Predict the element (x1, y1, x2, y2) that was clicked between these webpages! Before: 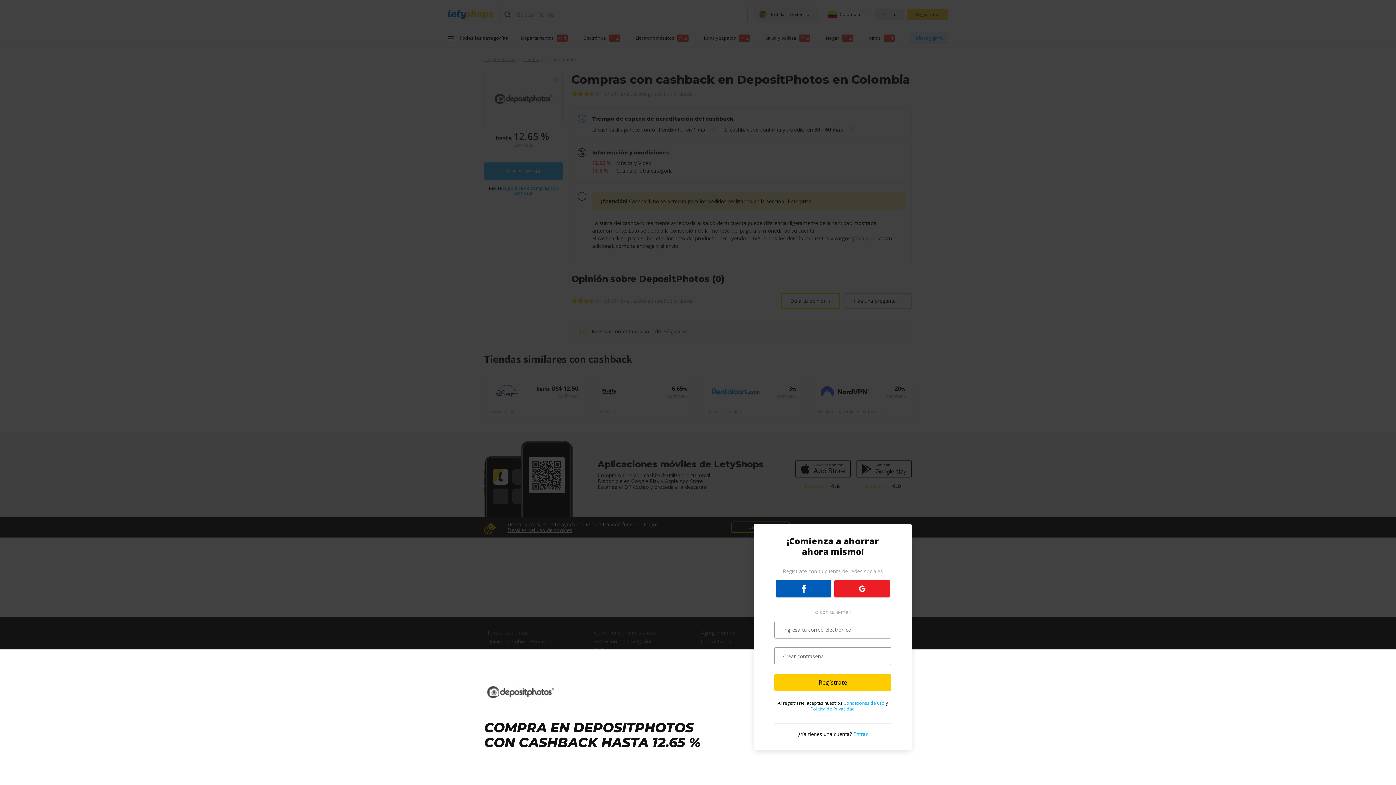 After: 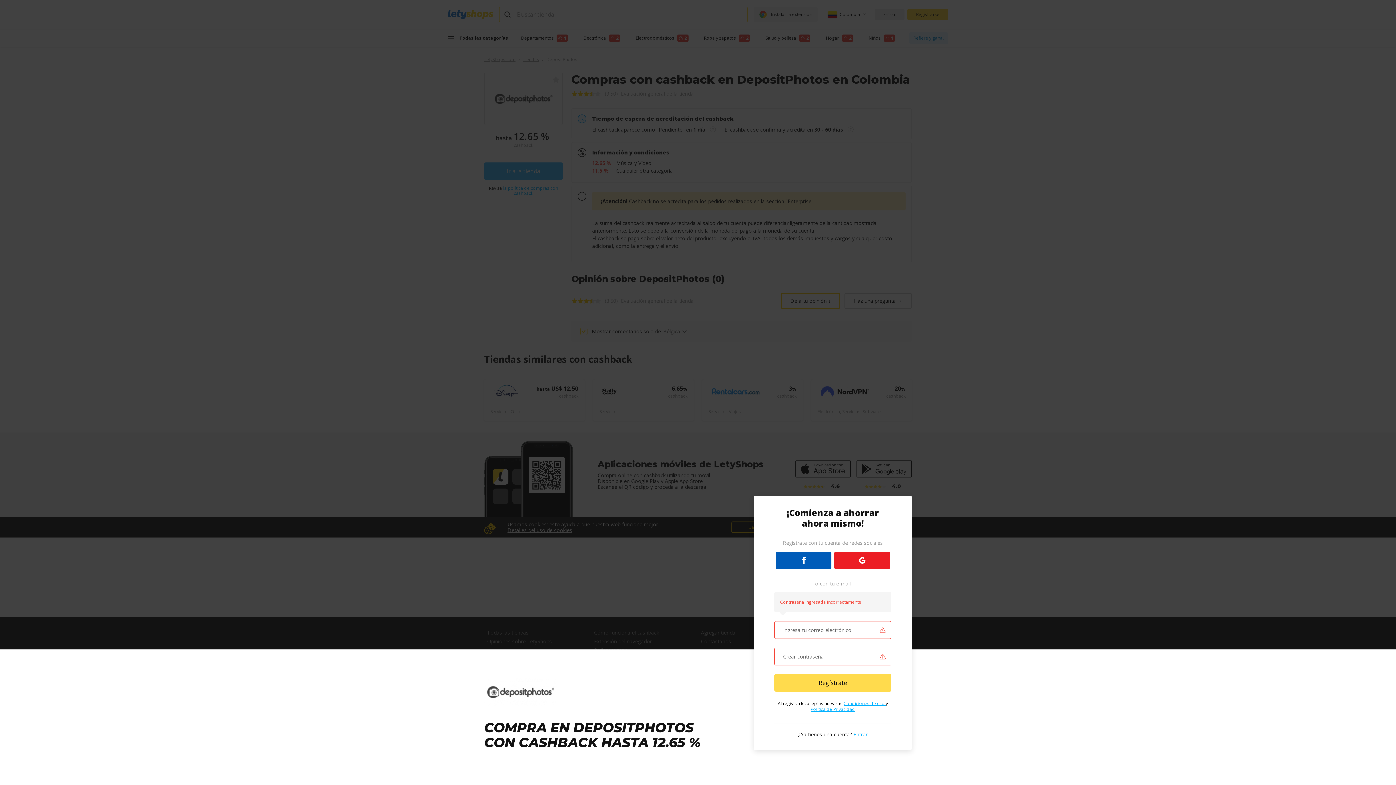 Action: label: Regístrate bbox: (774, 674, 891, 691)